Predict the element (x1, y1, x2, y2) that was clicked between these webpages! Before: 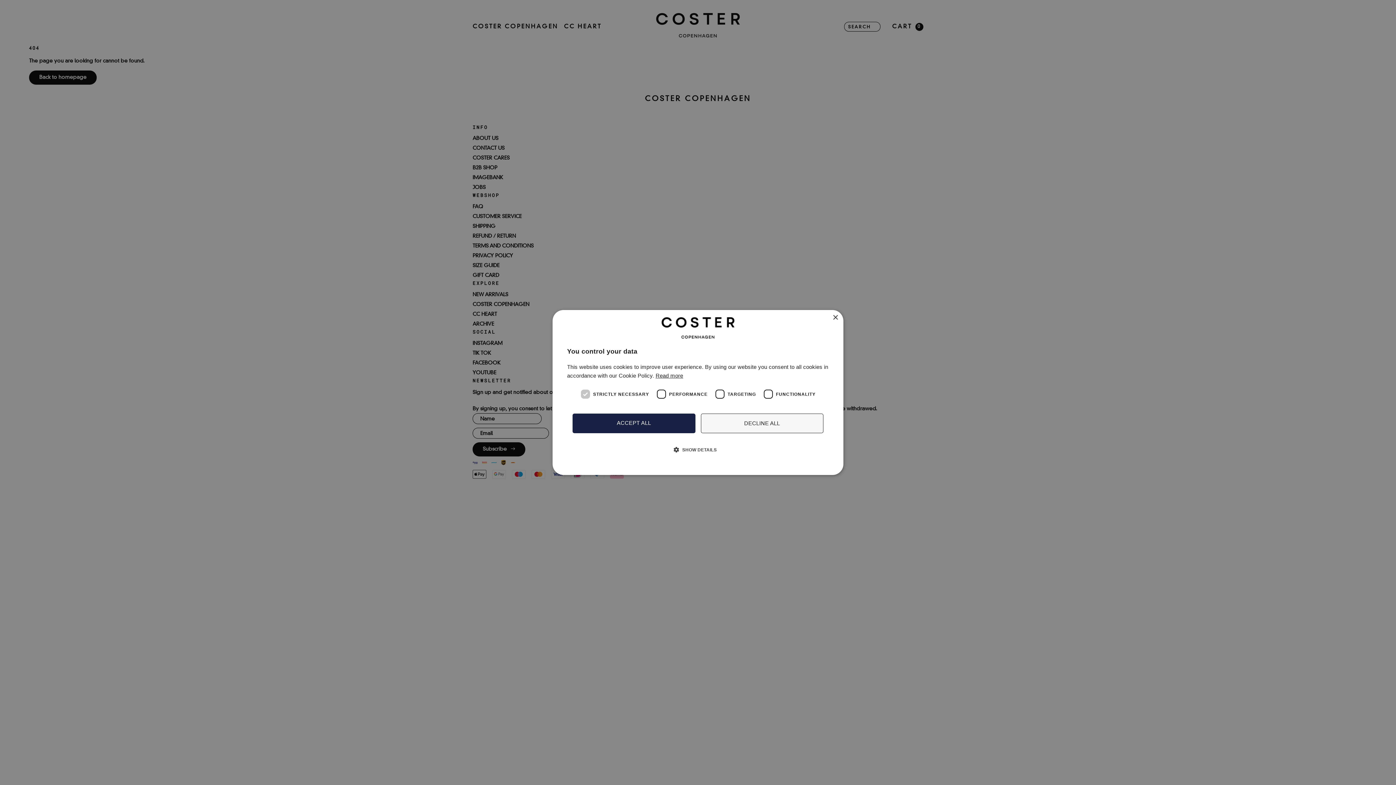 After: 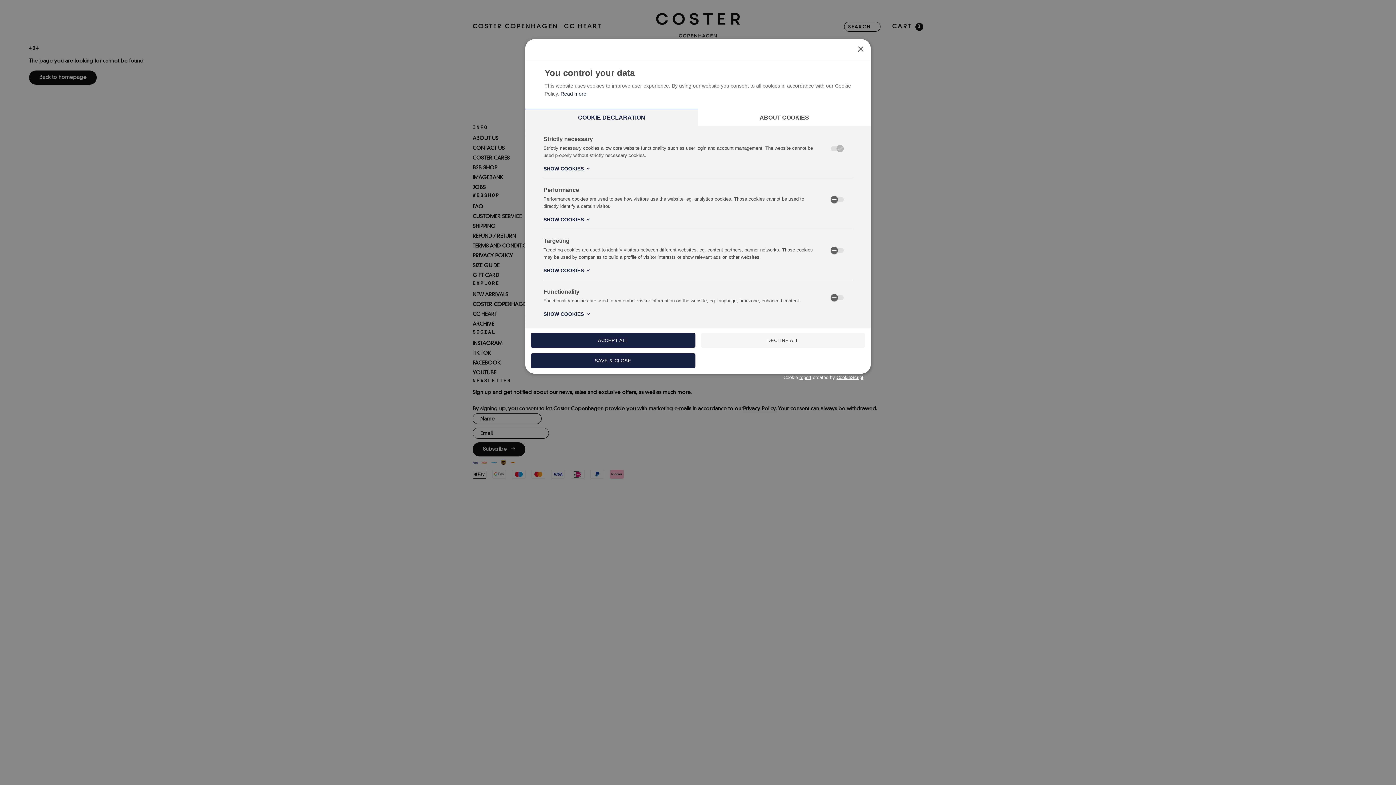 Action: bbox: (567, 438, 829, 468) label:  SHOW DETAILS